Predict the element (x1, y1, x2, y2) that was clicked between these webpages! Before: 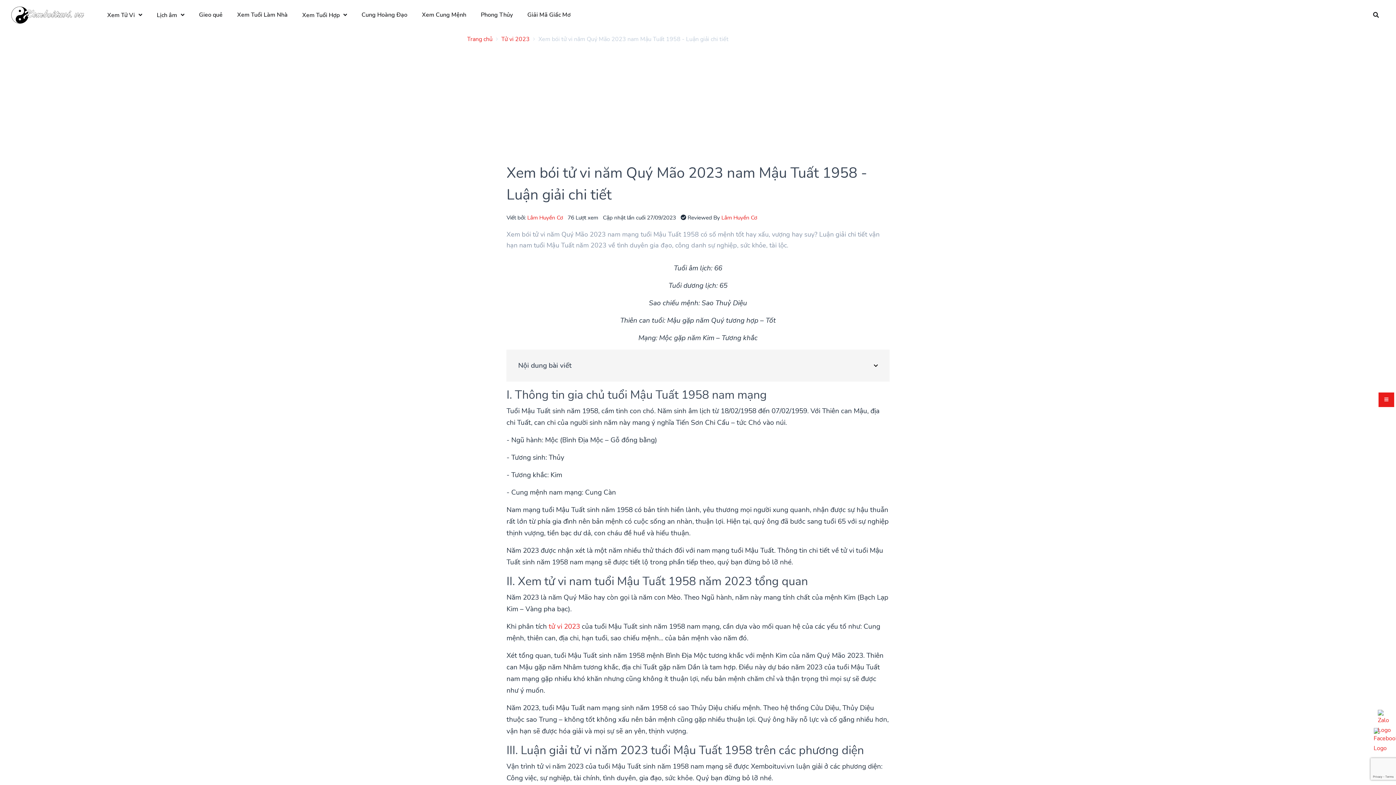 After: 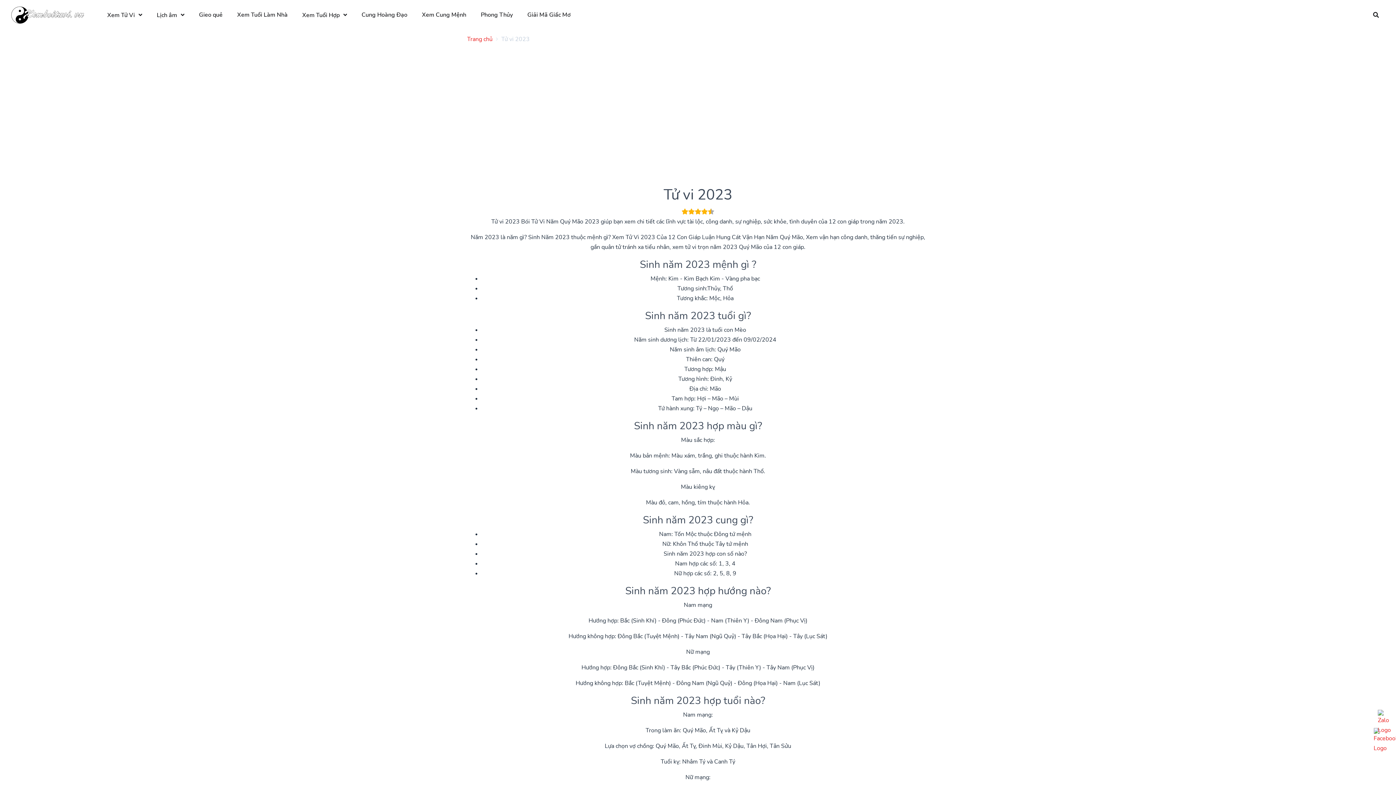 Action: label: Tử vi 2023 bbox: (501, 35, 529, 43)